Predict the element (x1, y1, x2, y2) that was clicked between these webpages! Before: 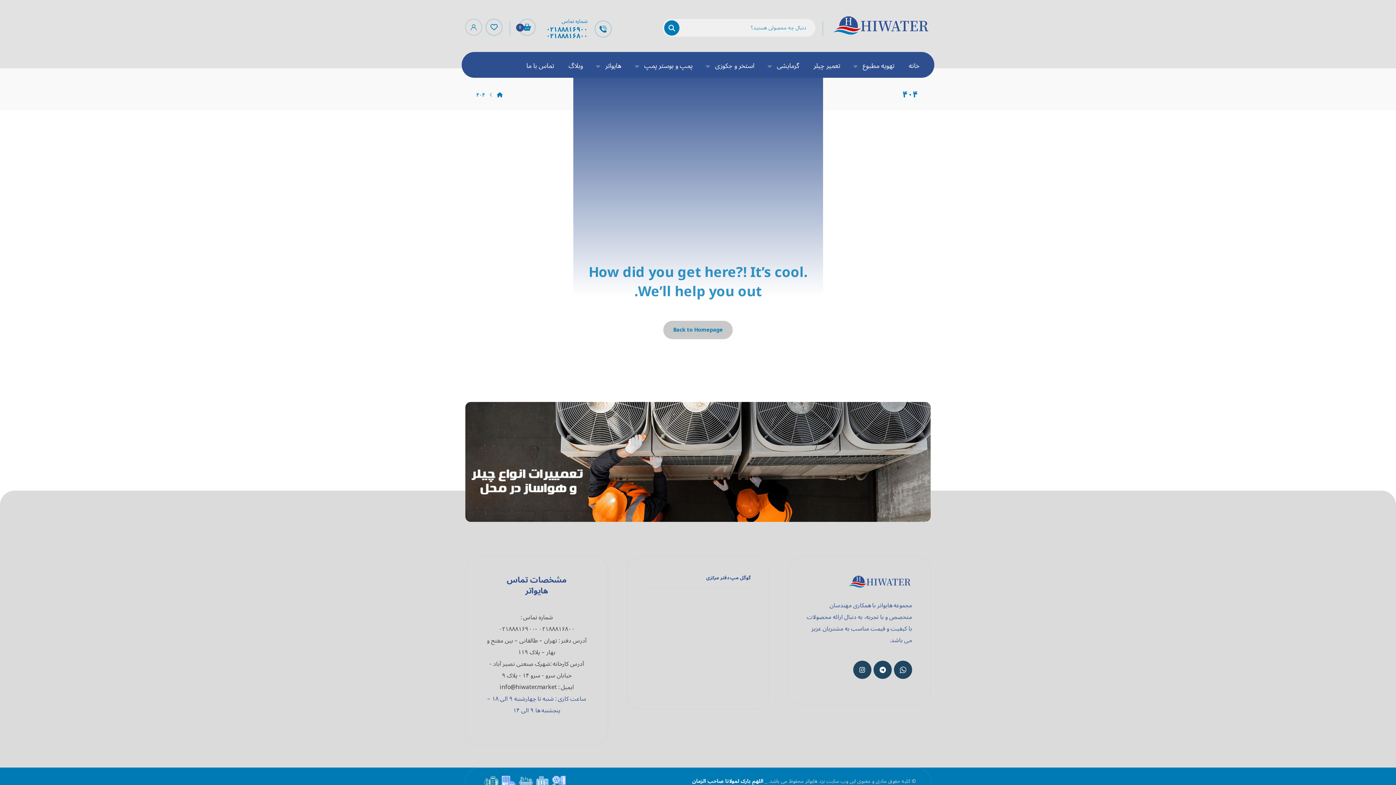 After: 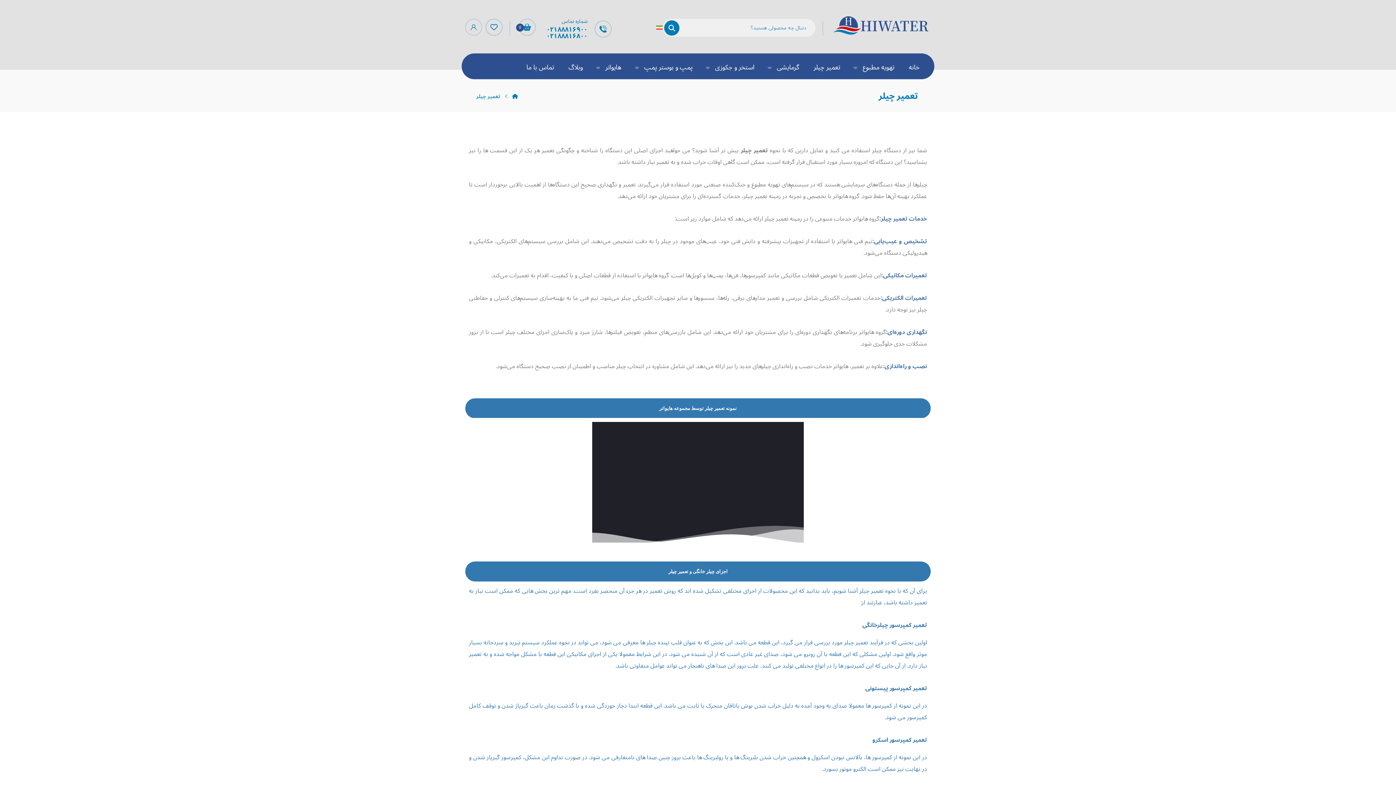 Action: label: تعمیر چیلر bbox: (806, 57, 847, 74)